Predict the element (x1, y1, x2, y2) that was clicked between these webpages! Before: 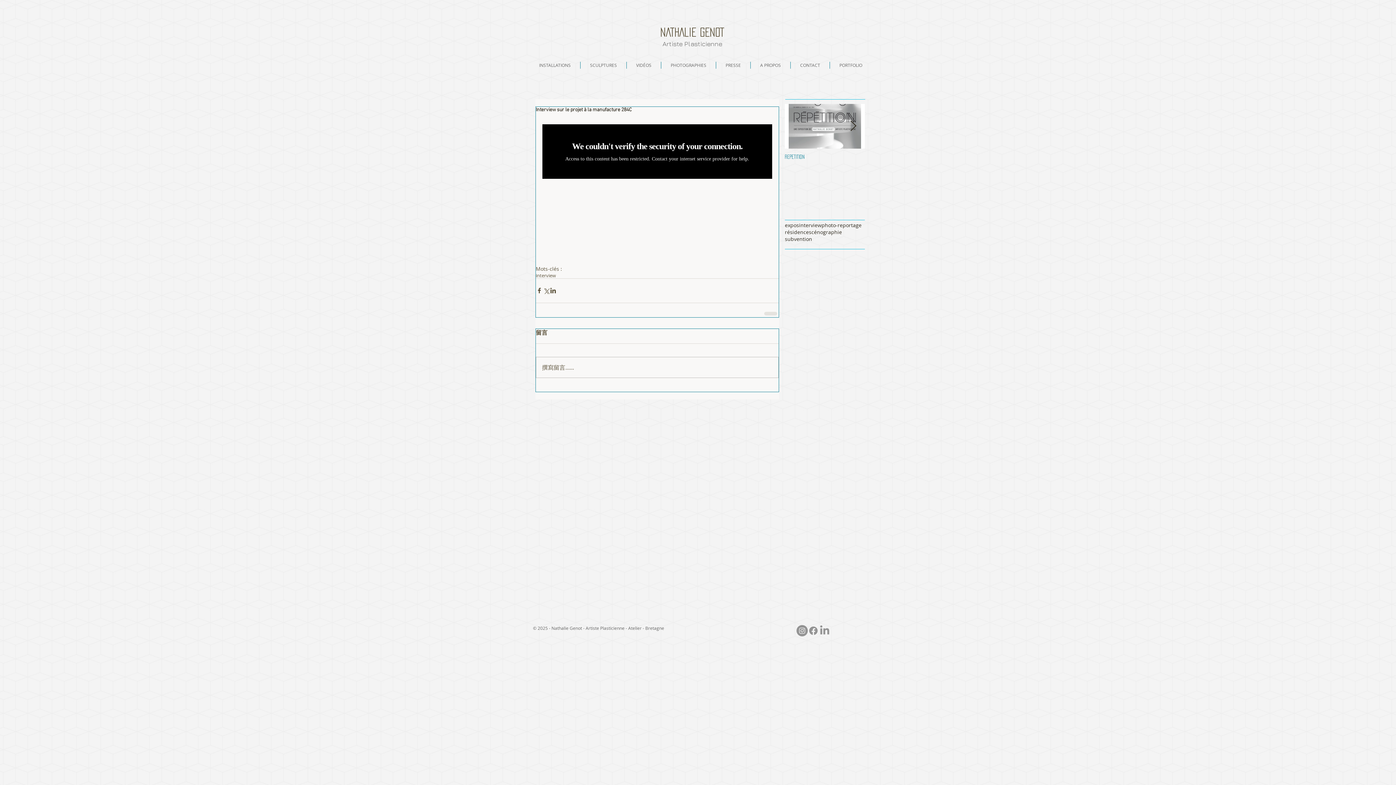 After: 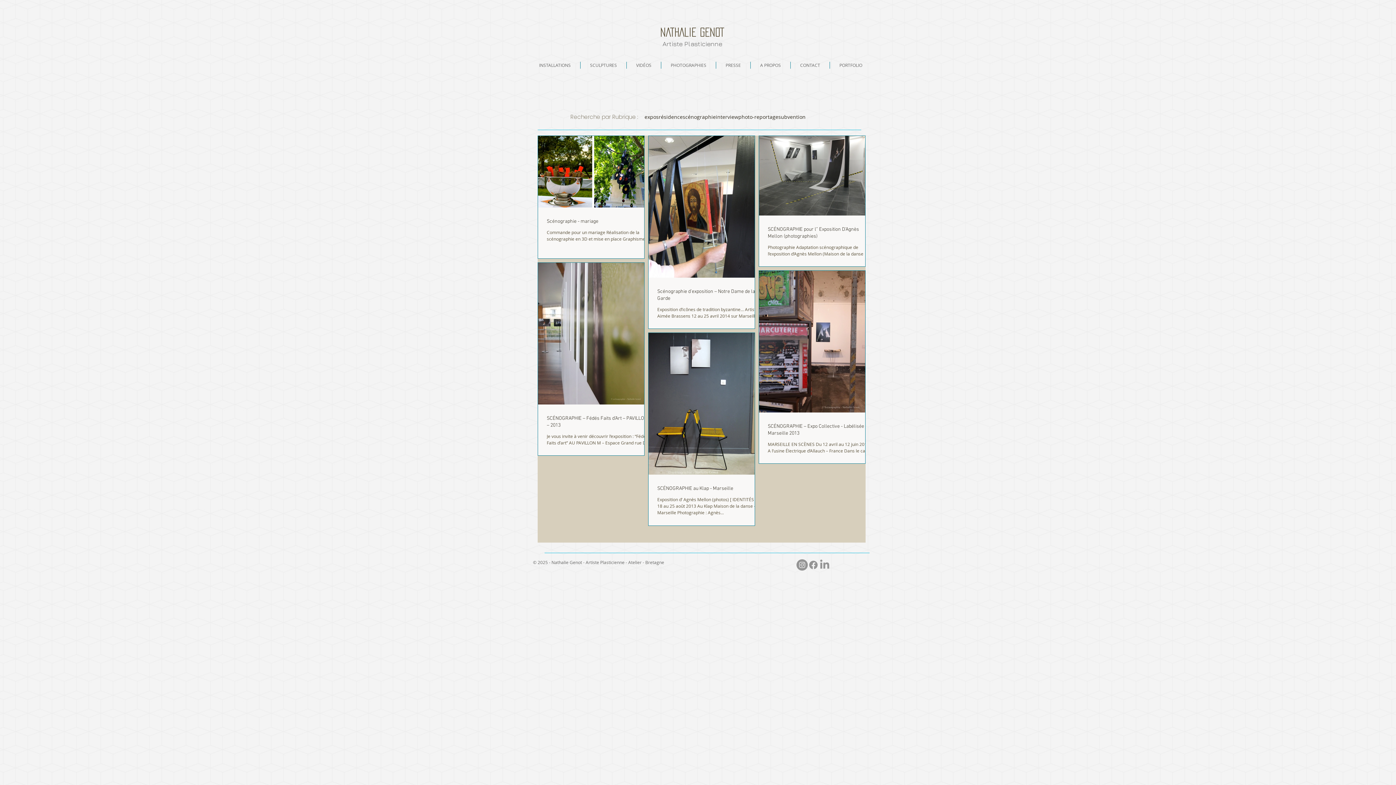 Action: bbox: (809, 228, 842, 235) label: scénographie